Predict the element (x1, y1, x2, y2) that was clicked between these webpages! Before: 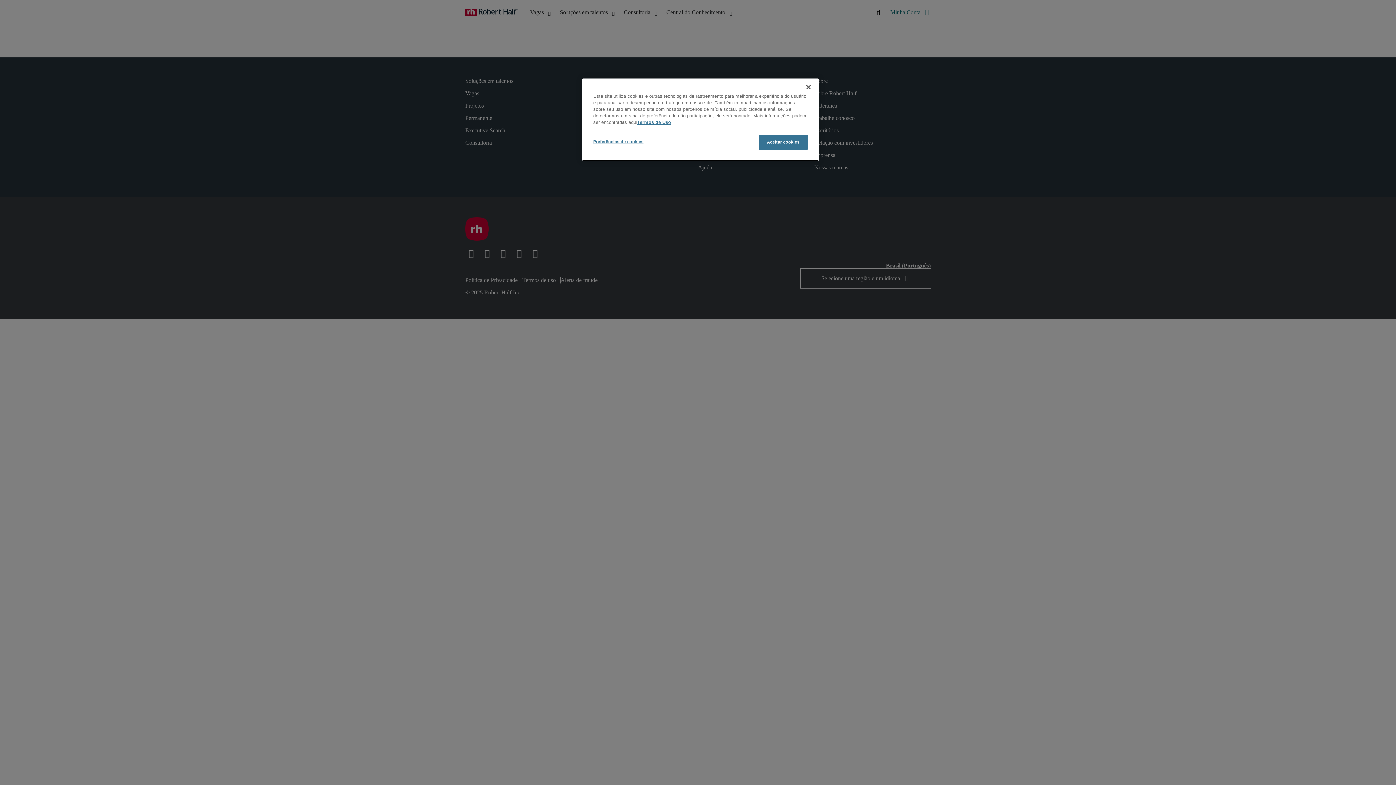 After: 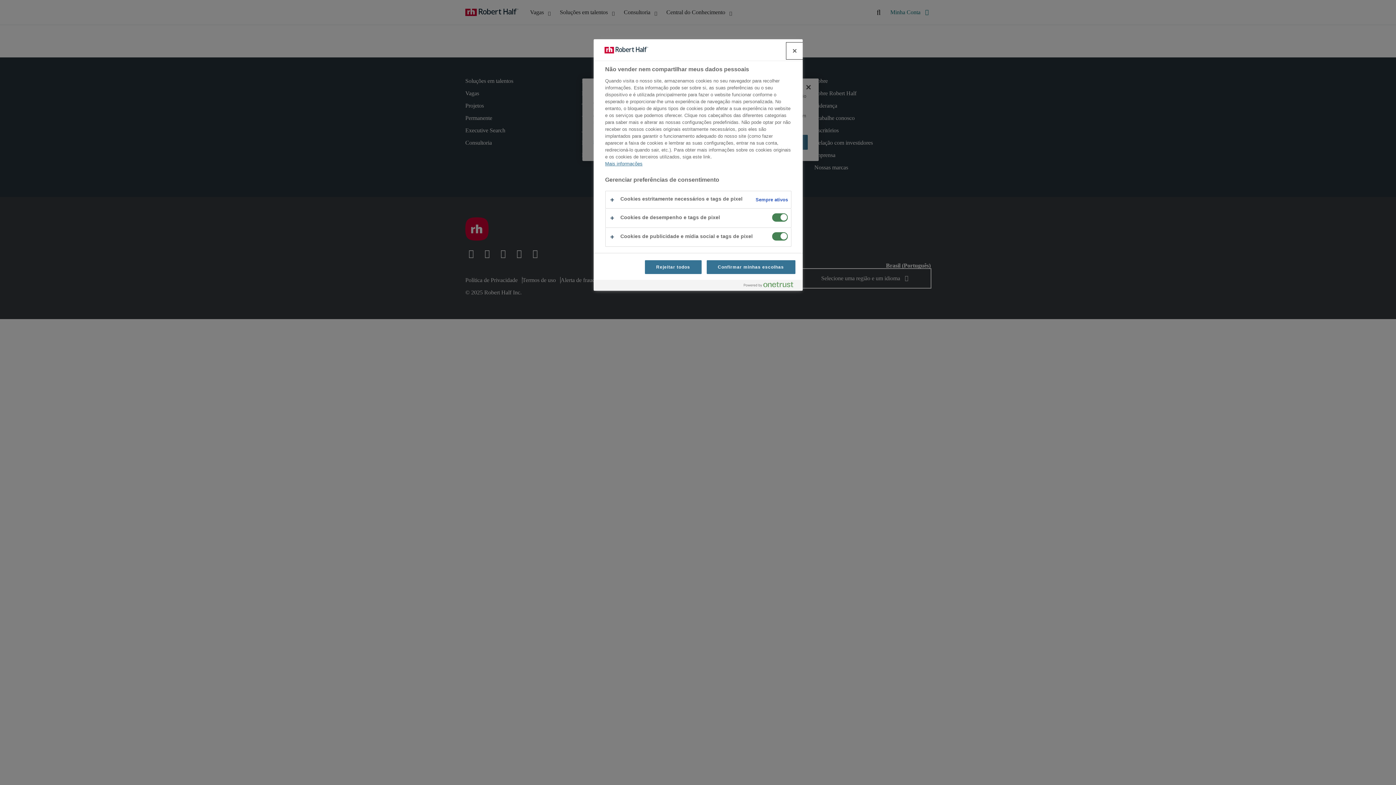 Action: label: Preferências de cookies bbox: (593, 134, 643, 149)